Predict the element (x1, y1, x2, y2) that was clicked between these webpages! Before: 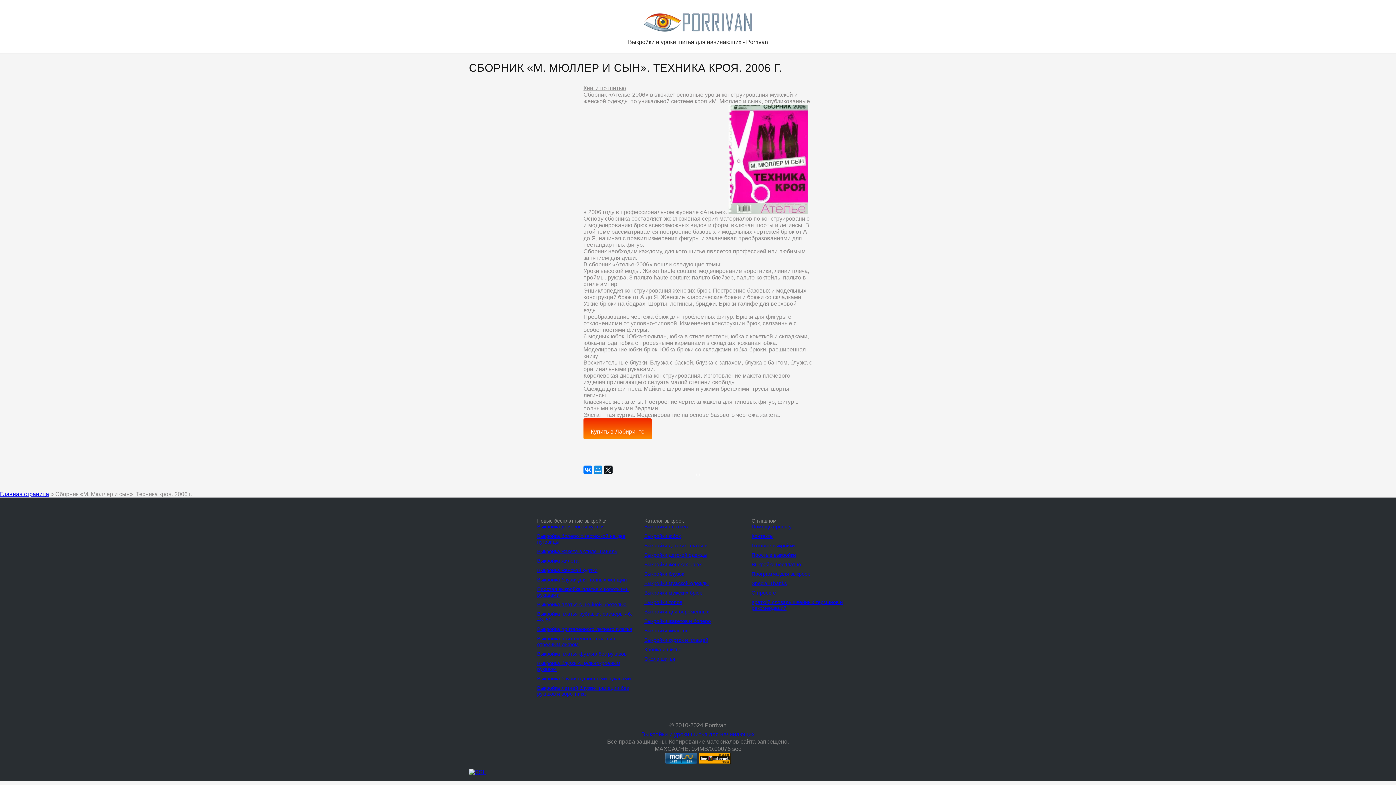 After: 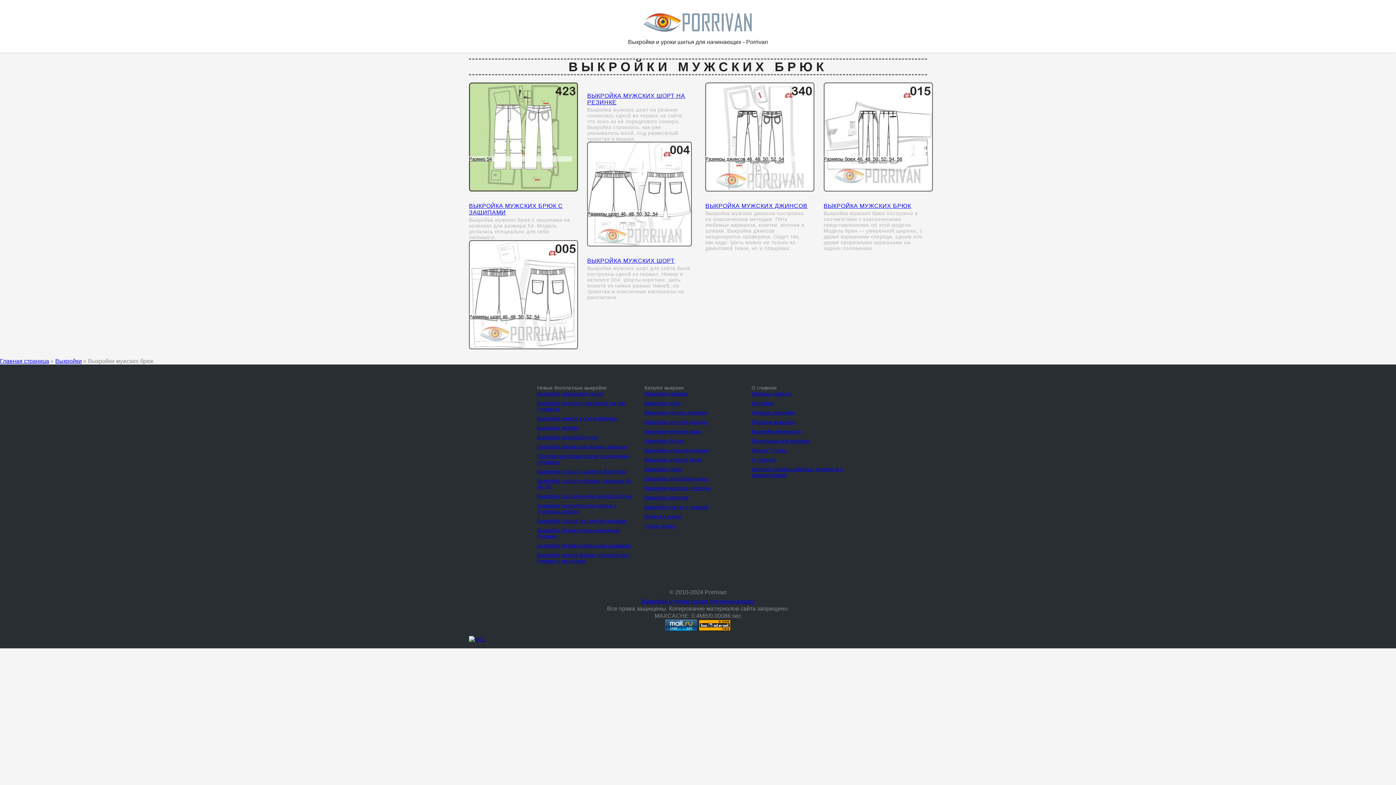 Action: bbox: (644, 590, 702, 595) label: Выкройки мужских брюк